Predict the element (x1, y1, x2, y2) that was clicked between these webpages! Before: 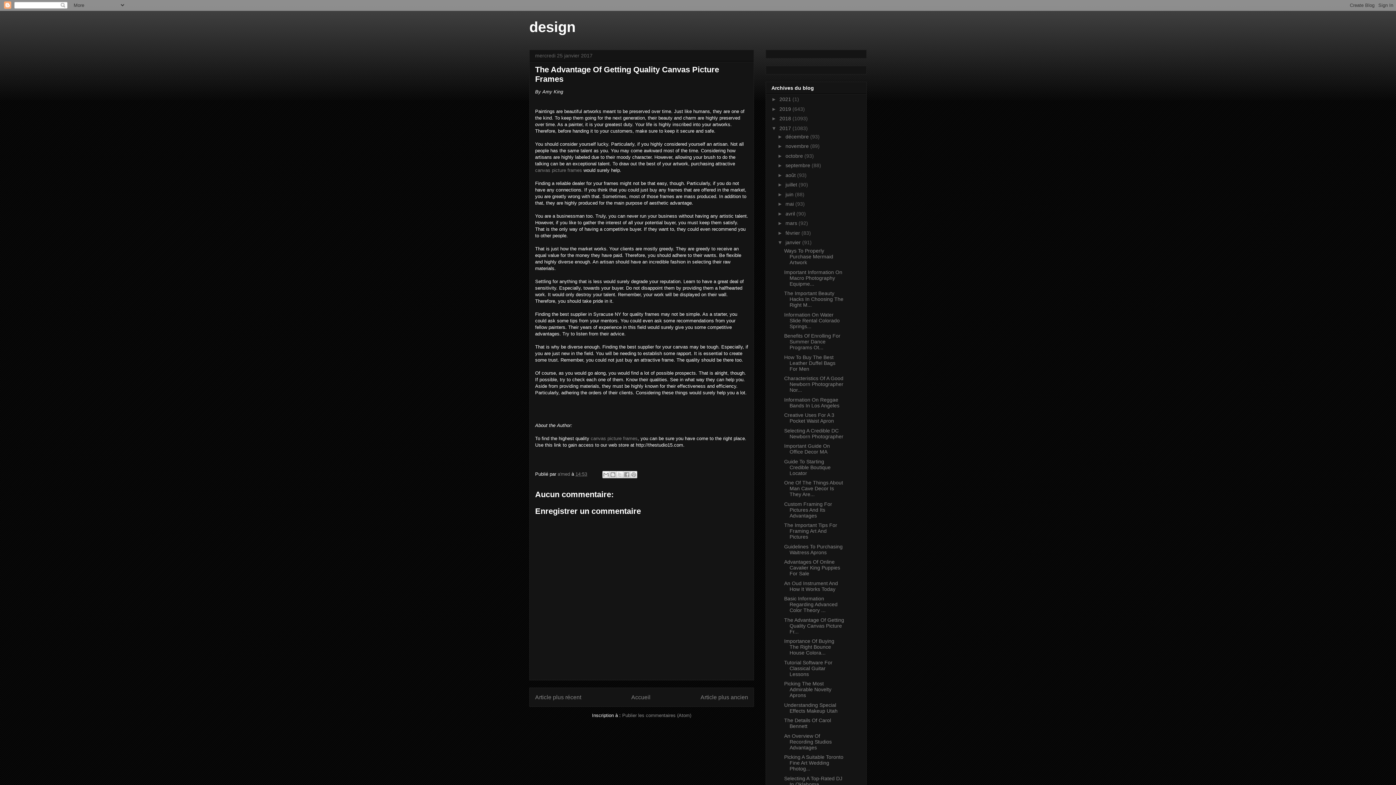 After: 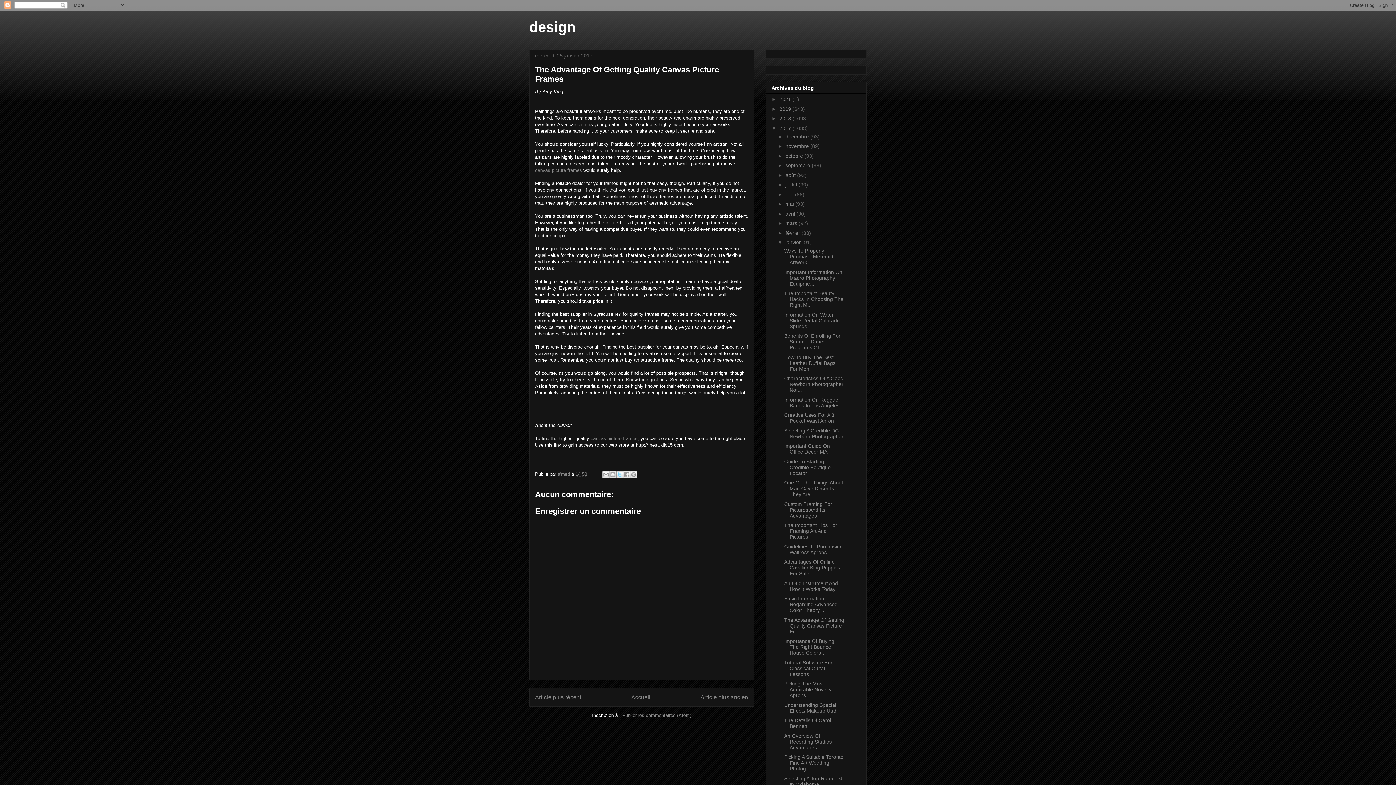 Action: bbox: (616, 471, 623, 478) label: Partager sur X